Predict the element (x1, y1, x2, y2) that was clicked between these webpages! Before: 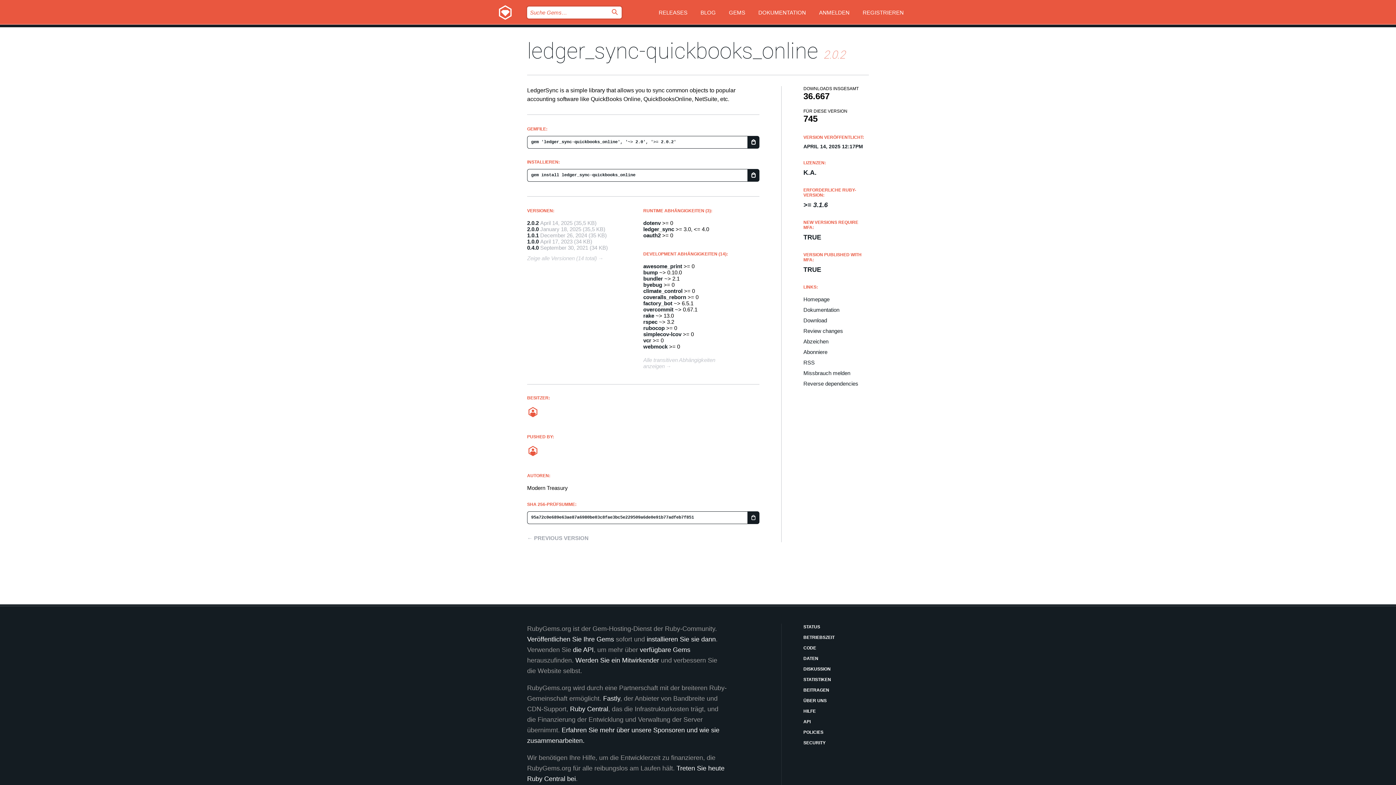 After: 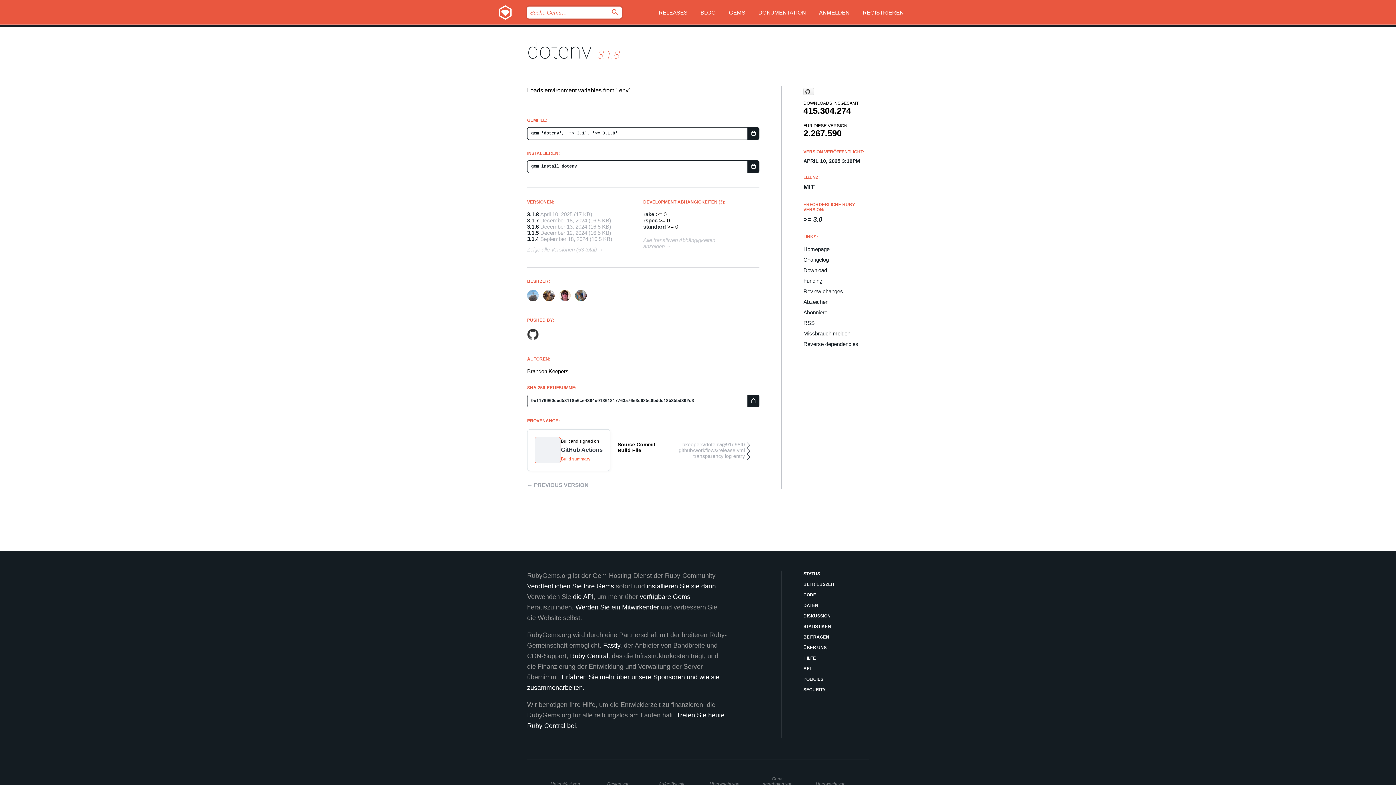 Action: label: dotenv bbox: (643, 220, 660, 226)